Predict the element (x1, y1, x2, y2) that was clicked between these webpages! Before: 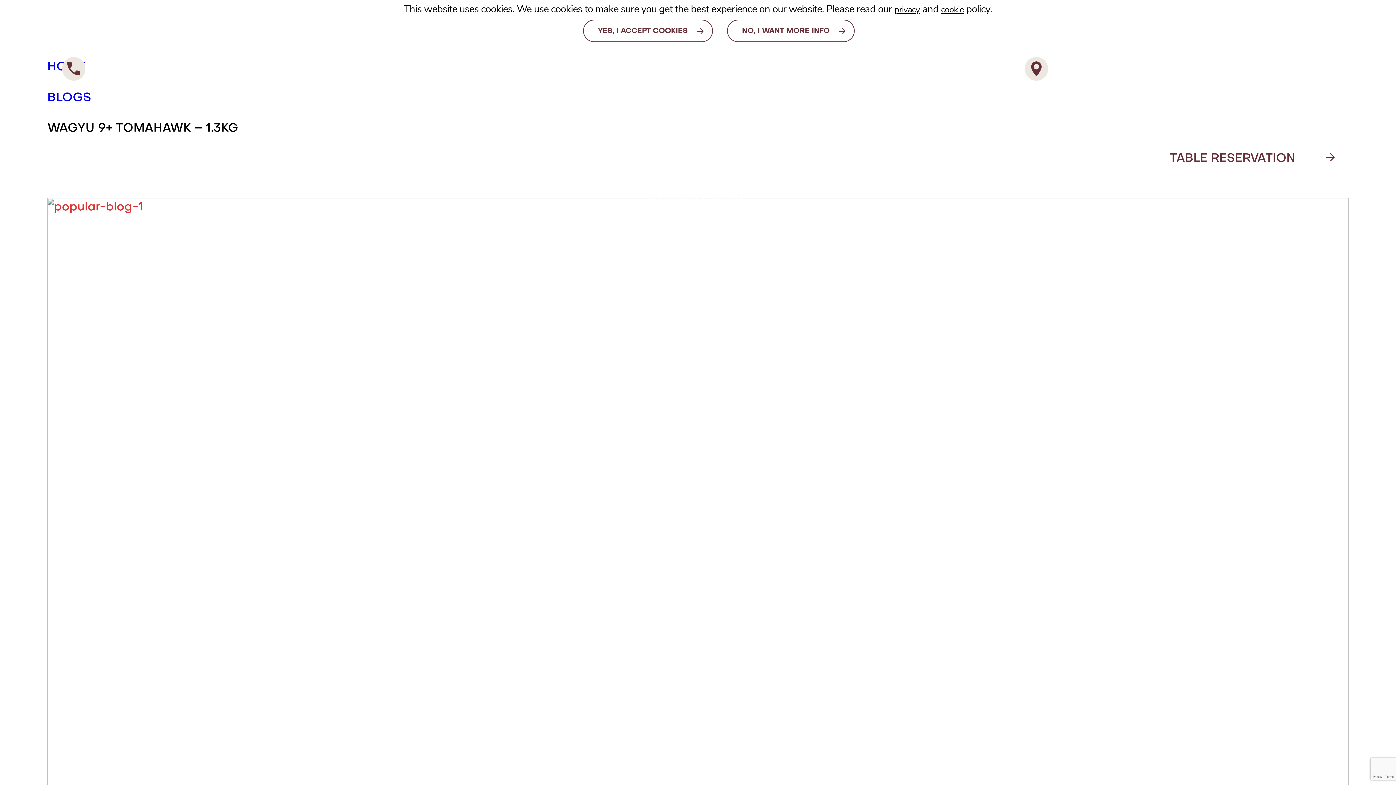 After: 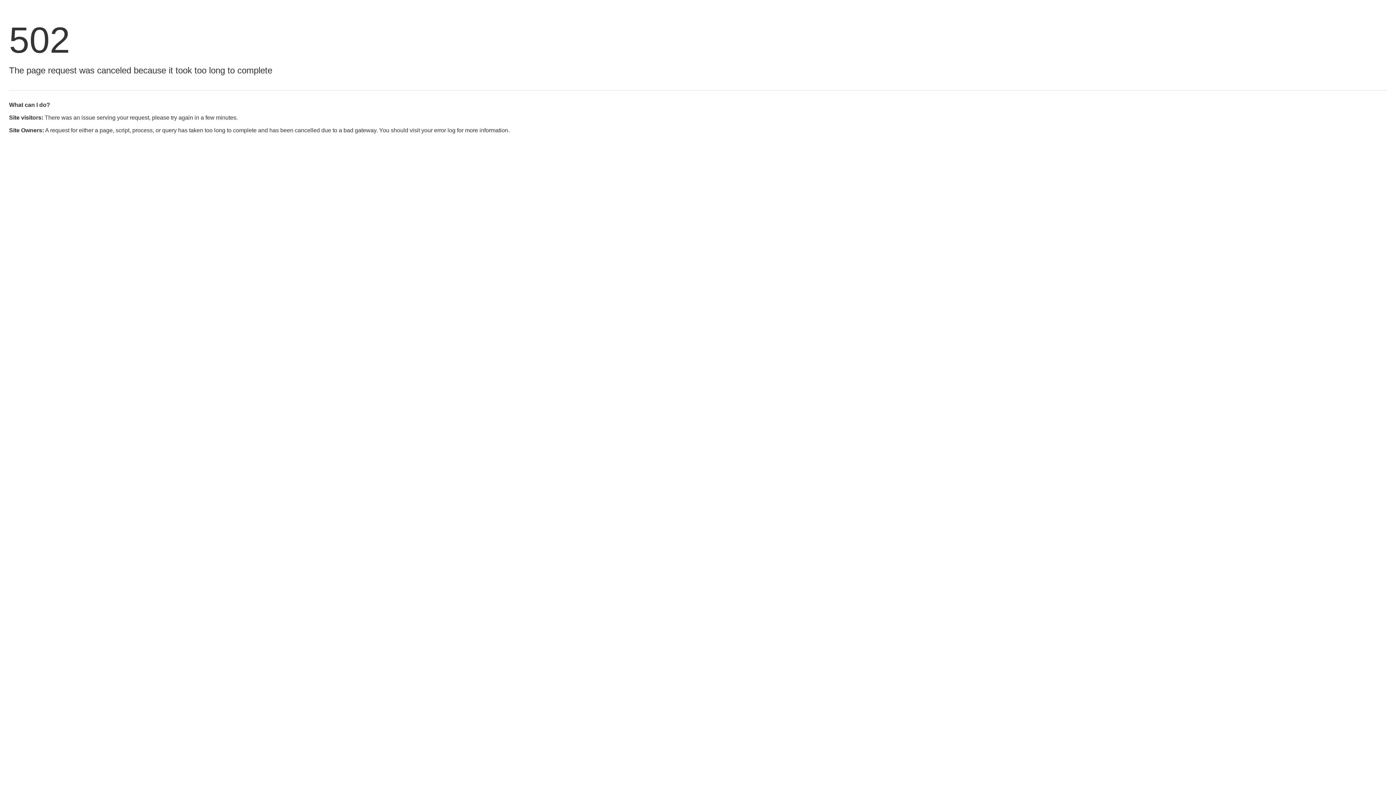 Action: label: TABLE RESERVATION bbox: (1165, 137, 1349, 177)